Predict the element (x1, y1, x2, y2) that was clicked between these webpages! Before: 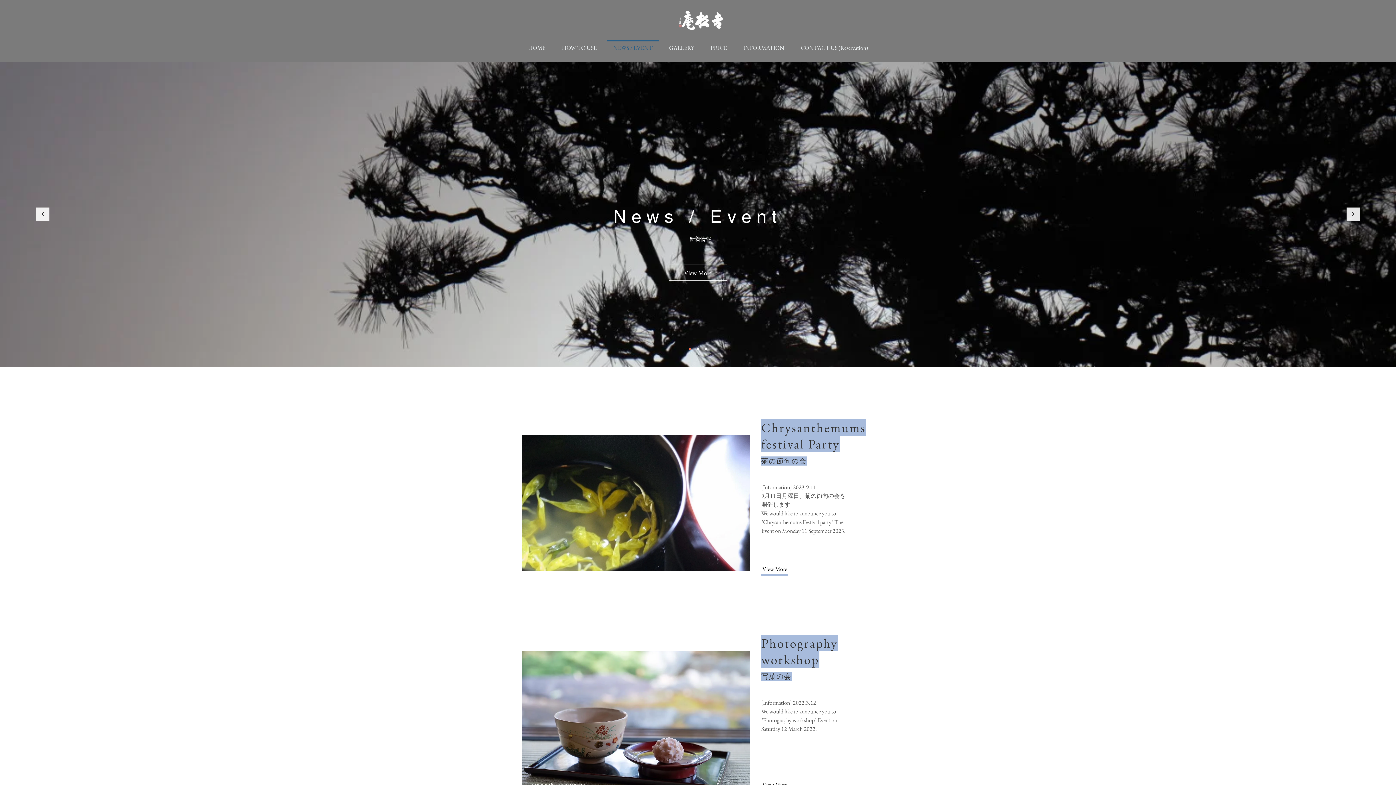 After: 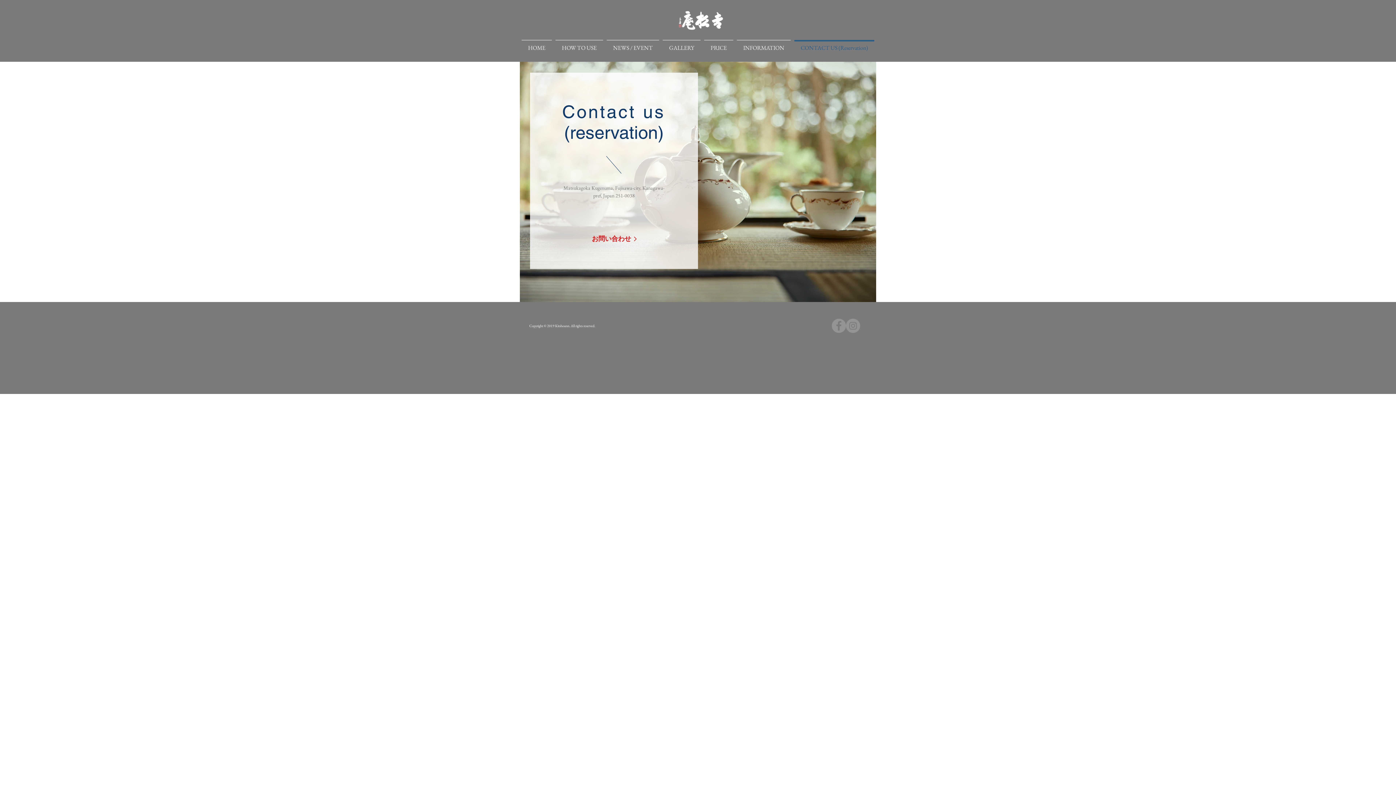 Action: label: CONTACT US (Reservation) bbox: (792, 40, 876, 49)